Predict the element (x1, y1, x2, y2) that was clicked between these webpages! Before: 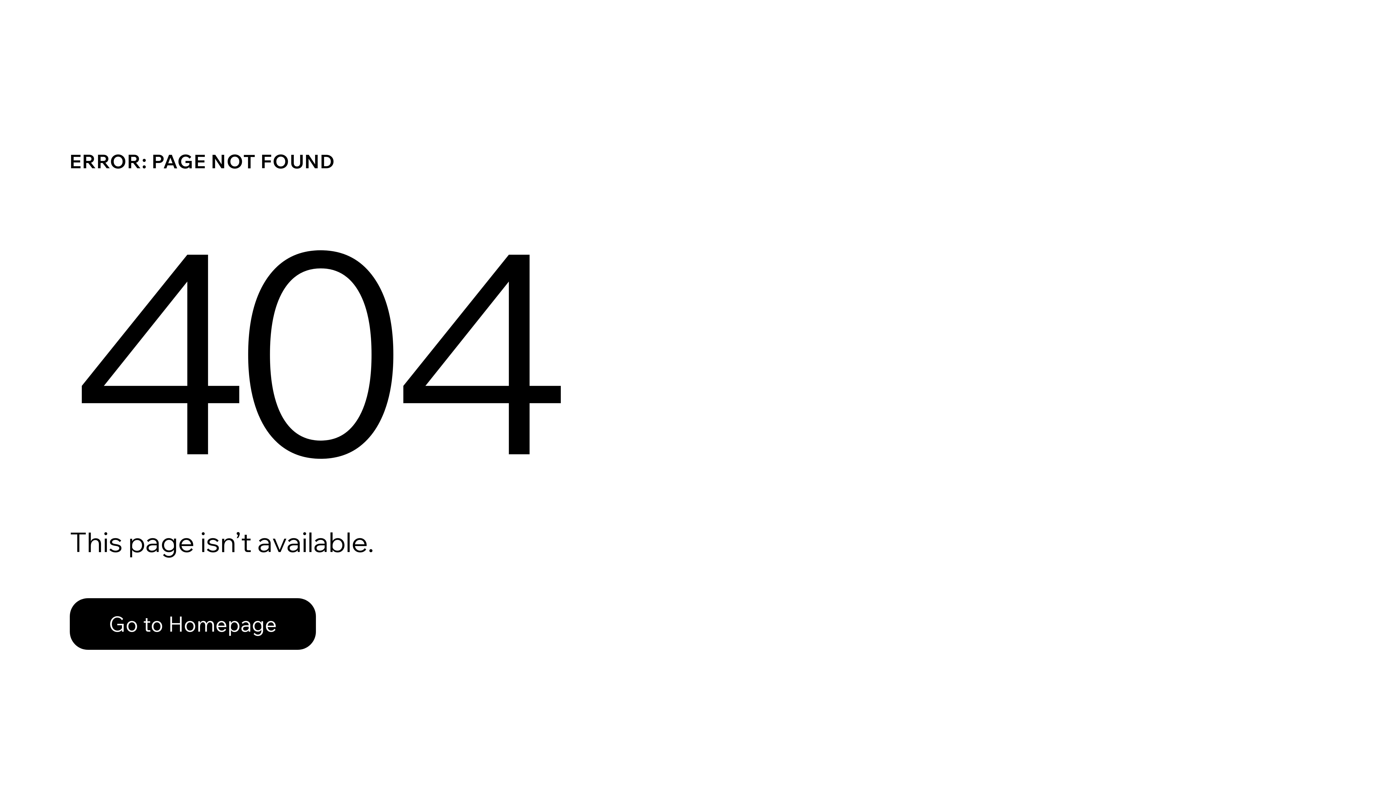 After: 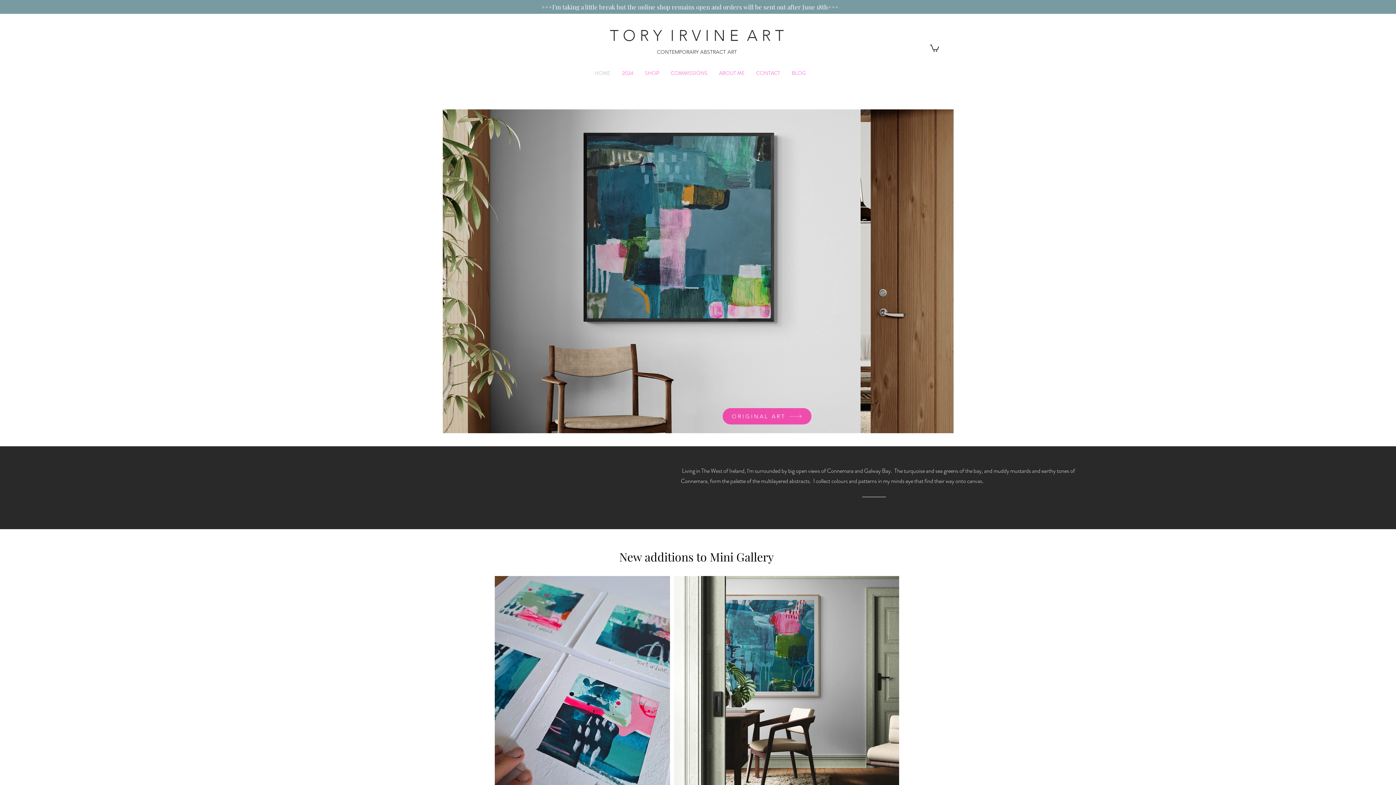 Action: label: Go to Homepage bbox: (69, 598, 316, 650)